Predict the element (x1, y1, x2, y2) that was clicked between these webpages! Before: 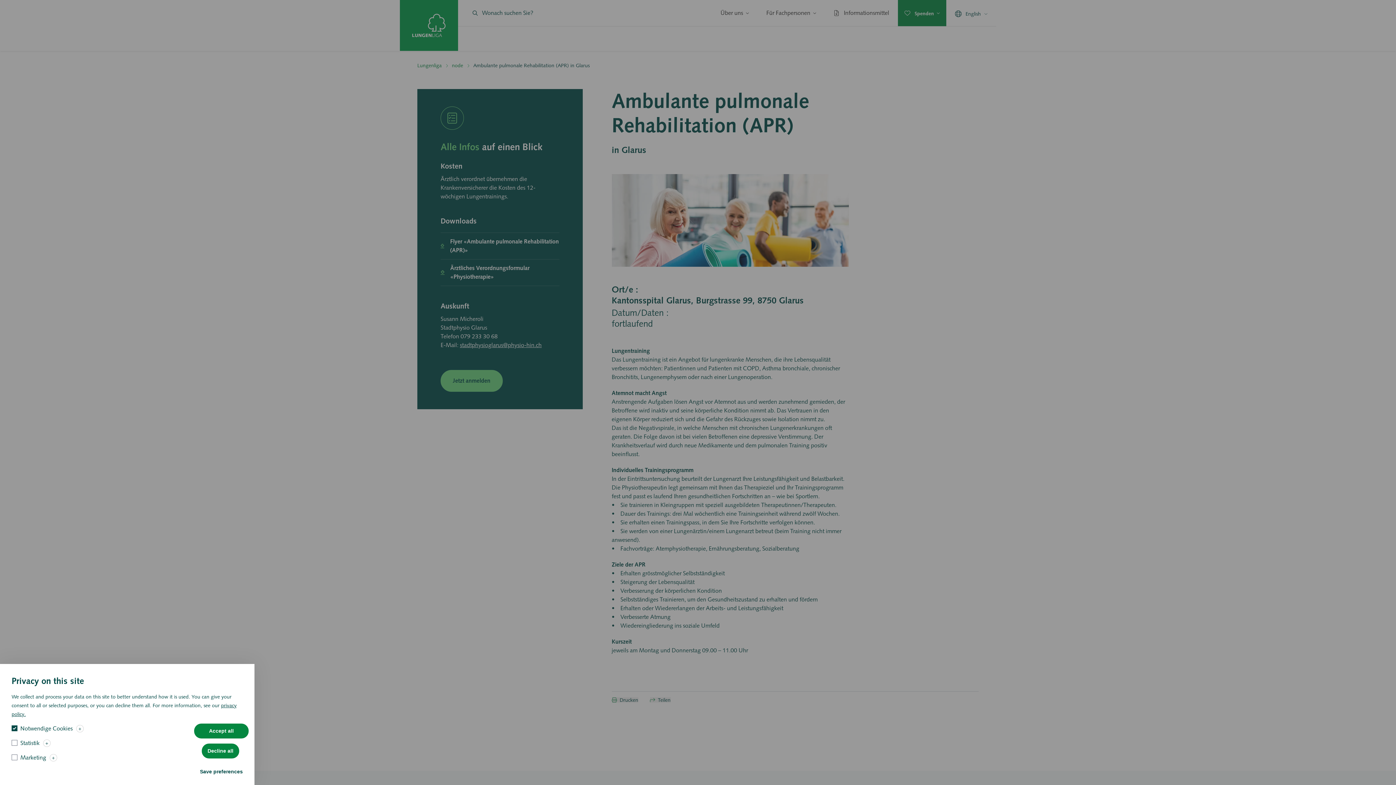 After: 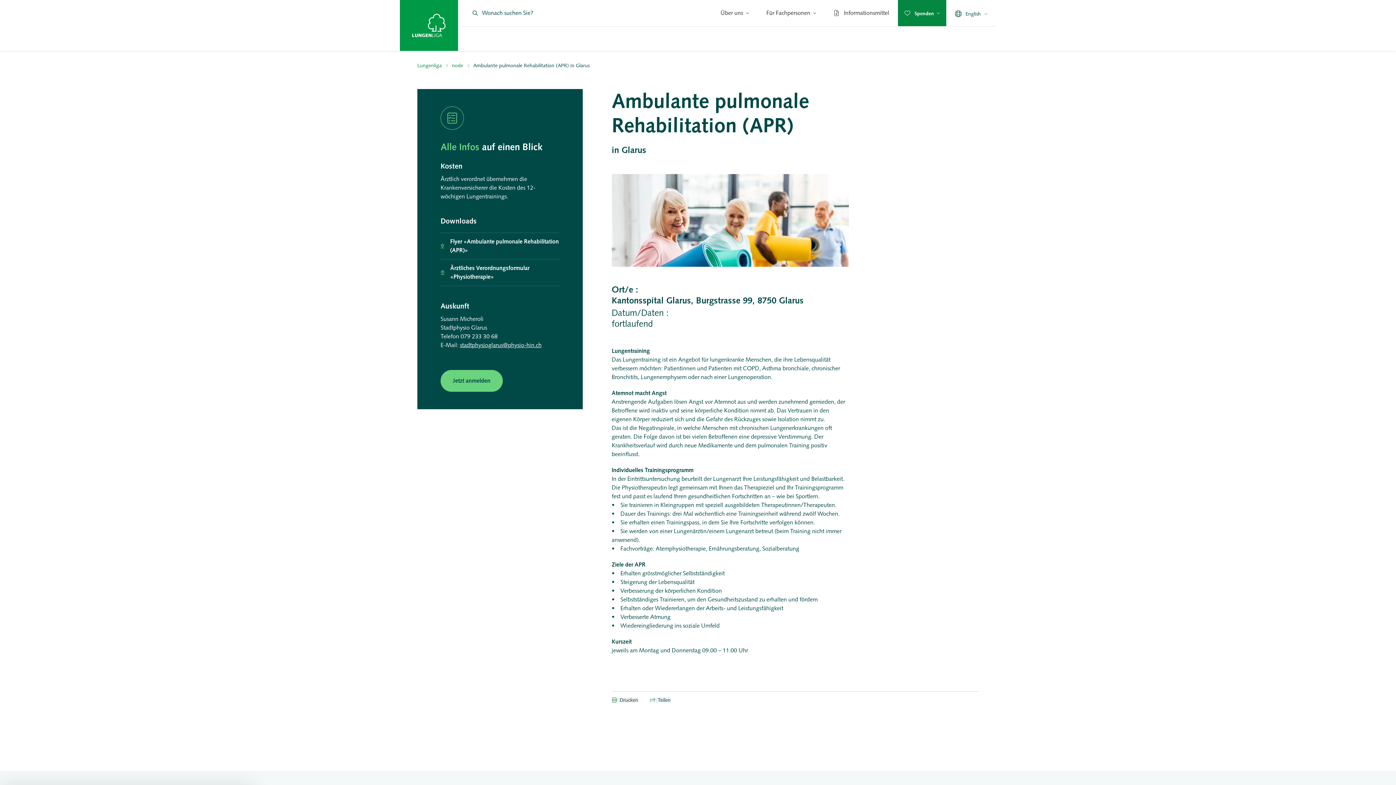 Action: label: Accept all bbox: (194, 724, 248, 738)